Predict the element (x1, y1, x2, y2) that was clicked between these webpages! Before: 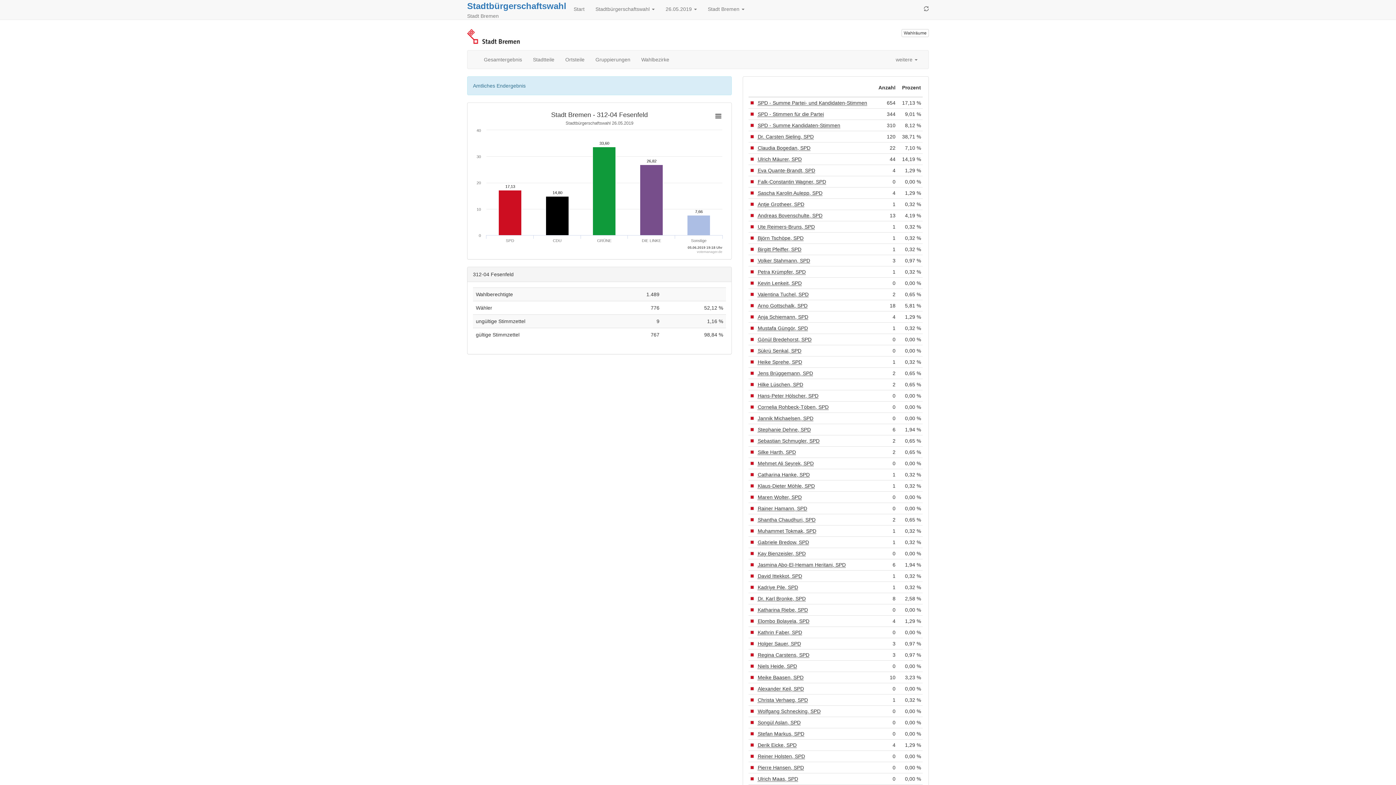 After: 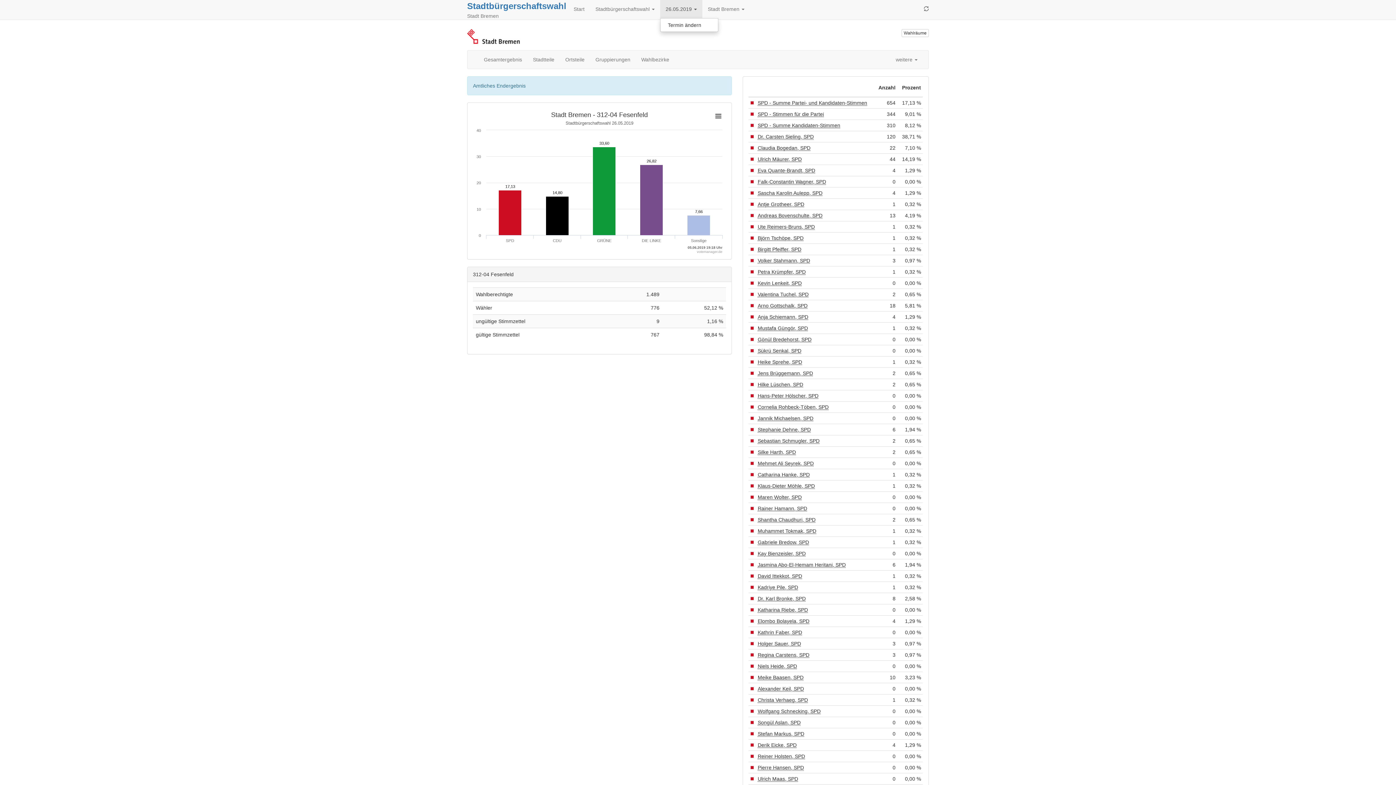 Action: bbox: (660, 0, 702, 18) label: 26.05.2019 